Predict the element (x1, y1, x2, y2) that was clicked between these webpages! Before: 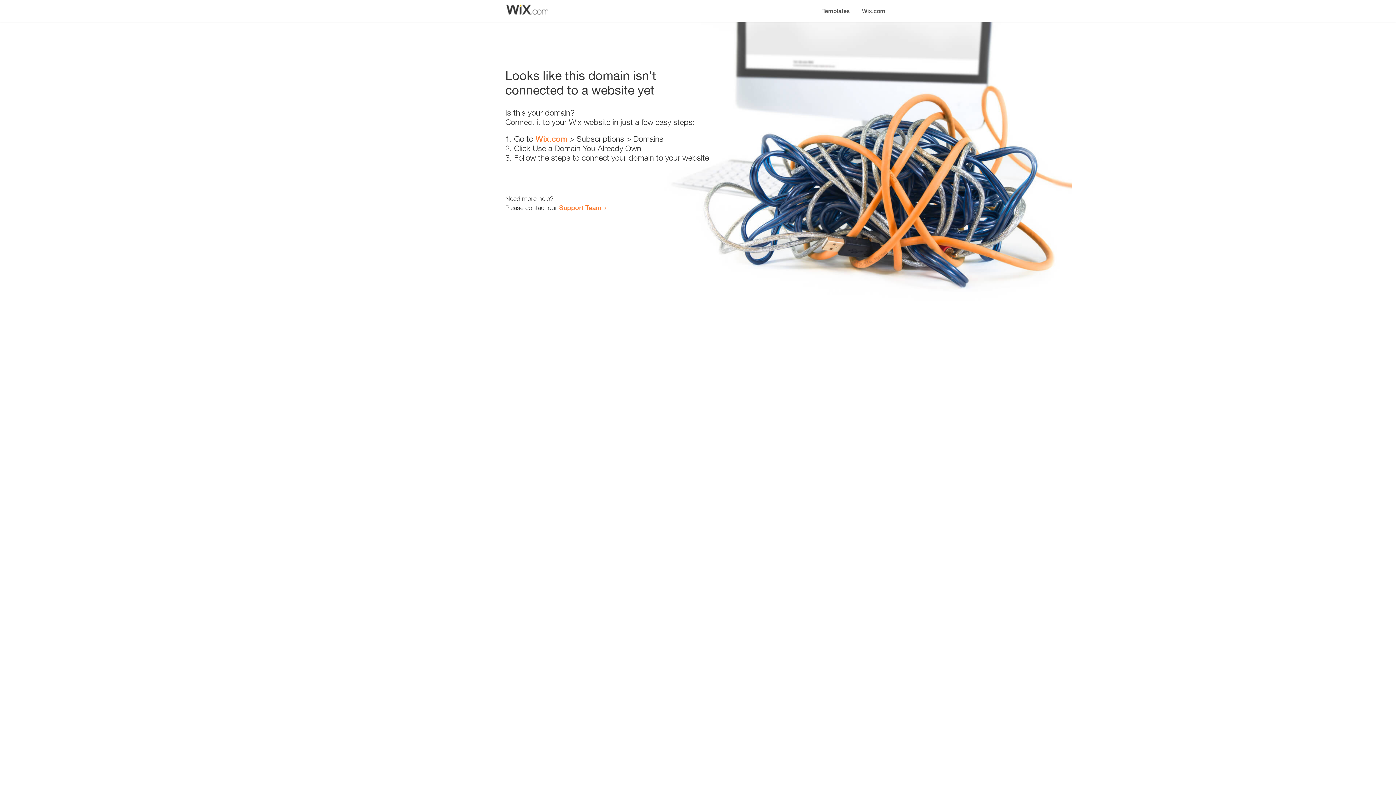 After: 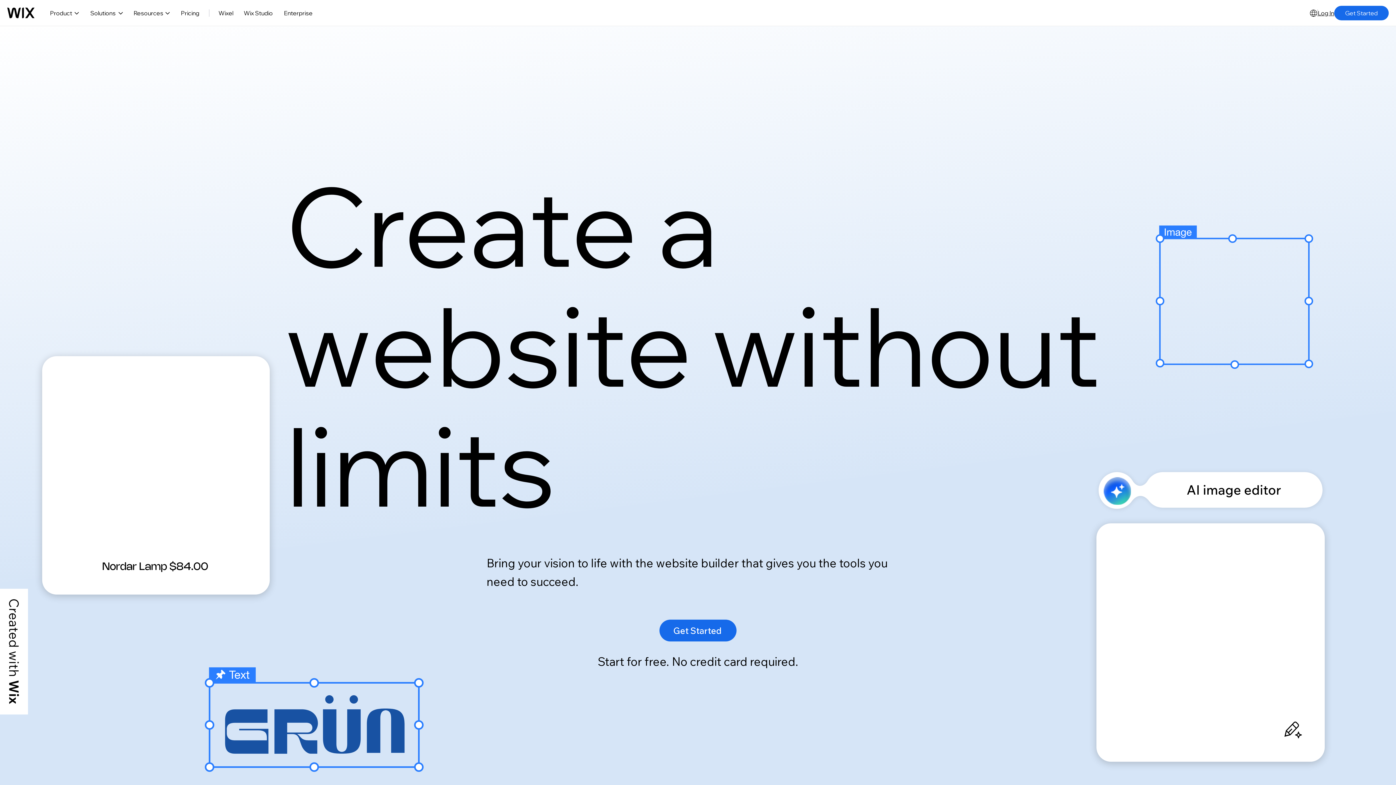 Action: bbox: (535, 134, 567, 143) label: Wix.com